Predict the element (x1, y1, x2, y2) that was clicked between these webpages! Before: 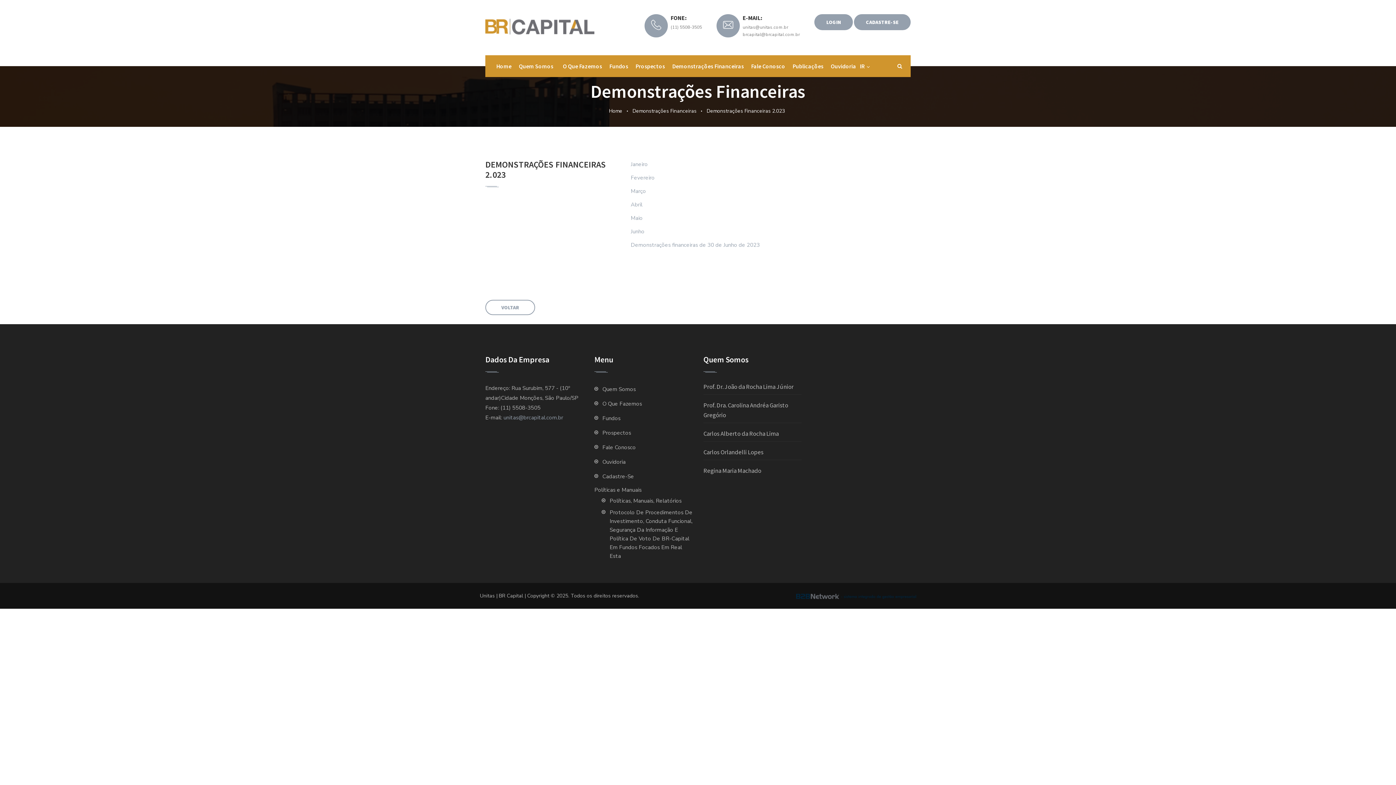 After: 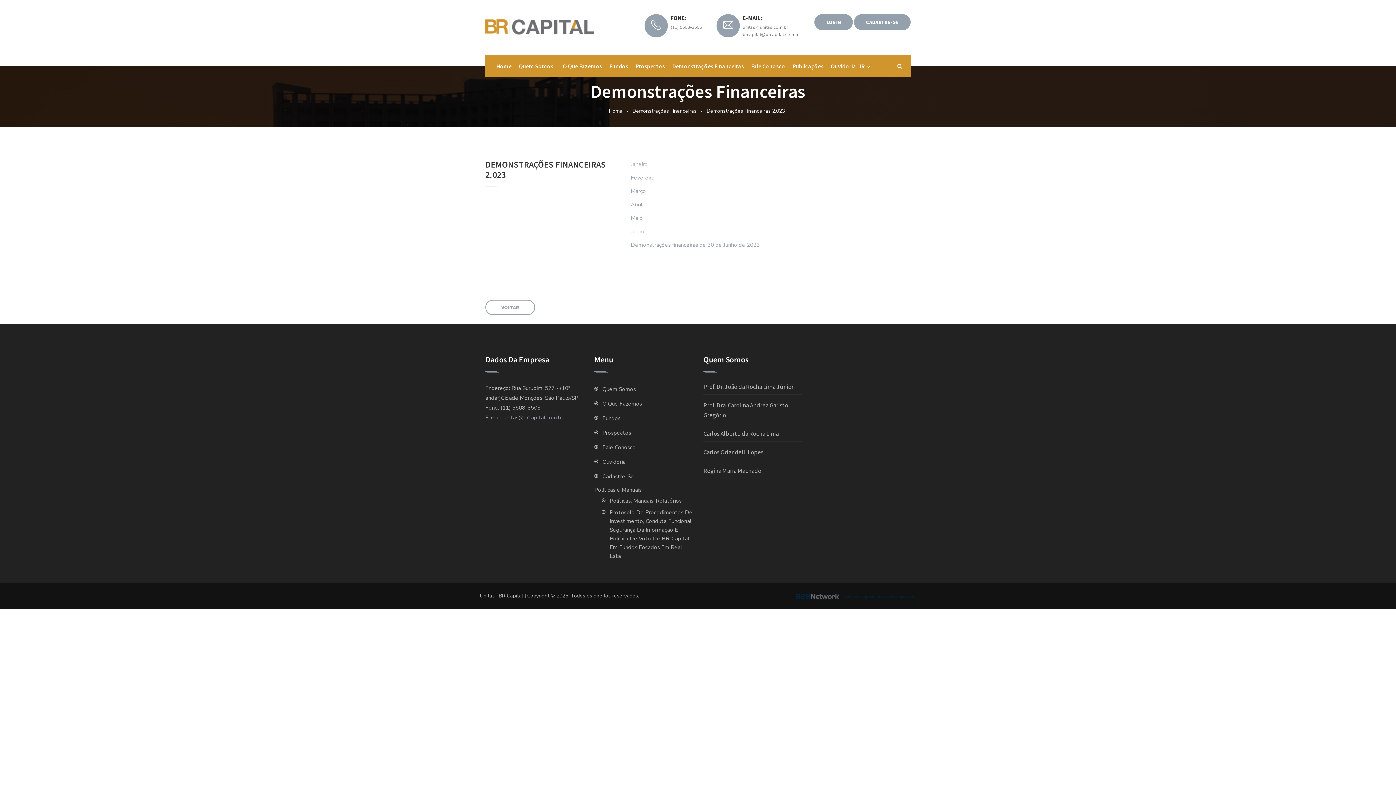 Action: bbox: (706, 106, 785, 116) label: Demonstrações Financeiras 2.023